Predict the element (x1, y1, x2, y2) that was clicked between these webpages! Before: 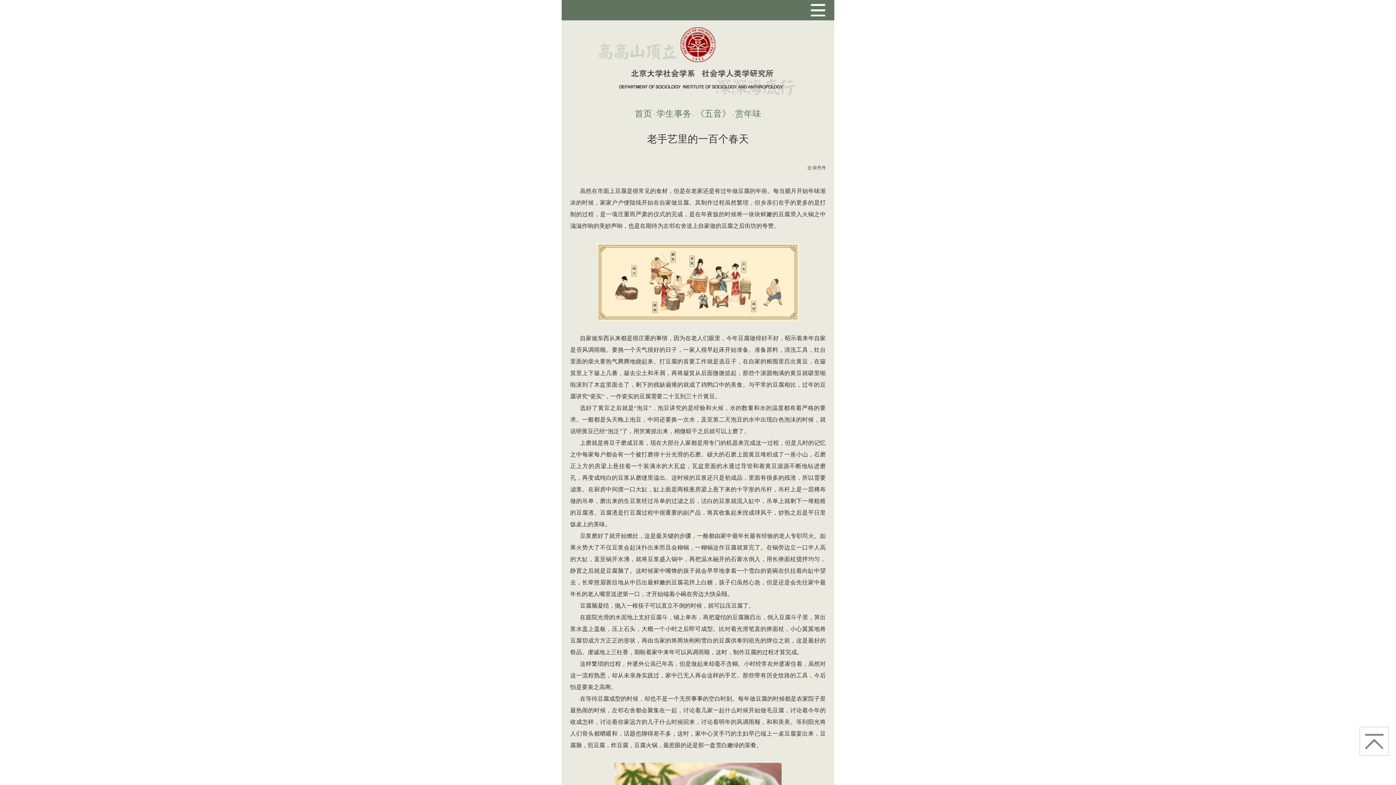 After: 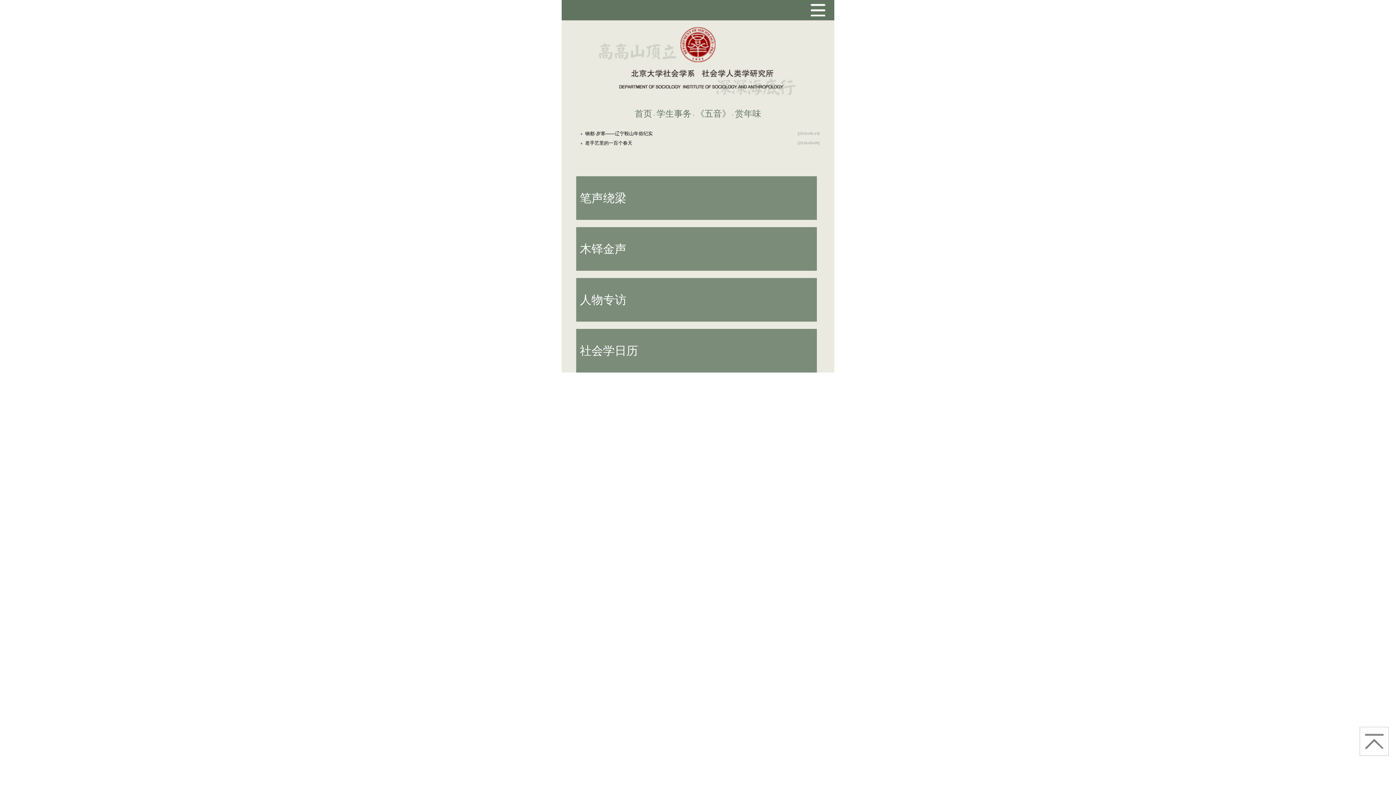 Action: bbox: (735, 108, 761, 118) label: 赏年味